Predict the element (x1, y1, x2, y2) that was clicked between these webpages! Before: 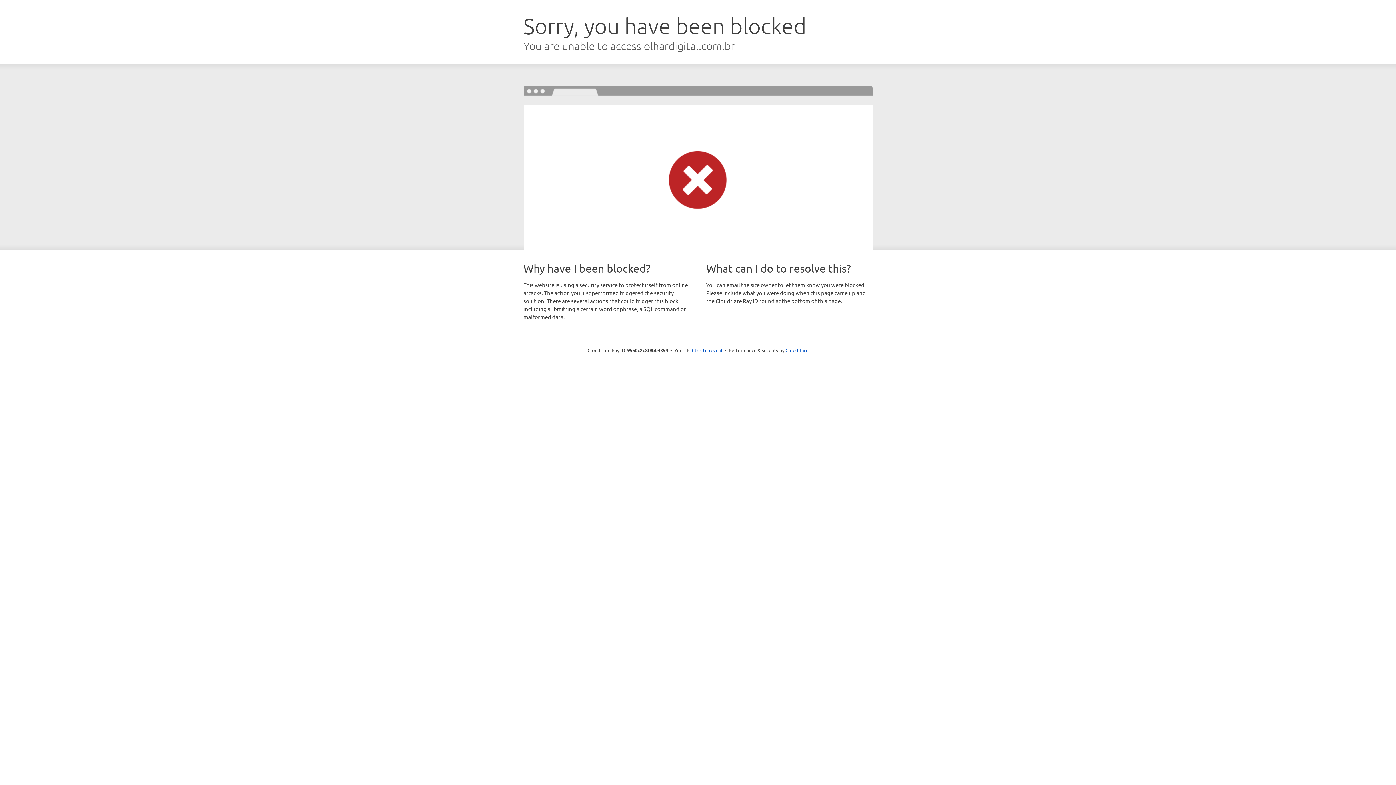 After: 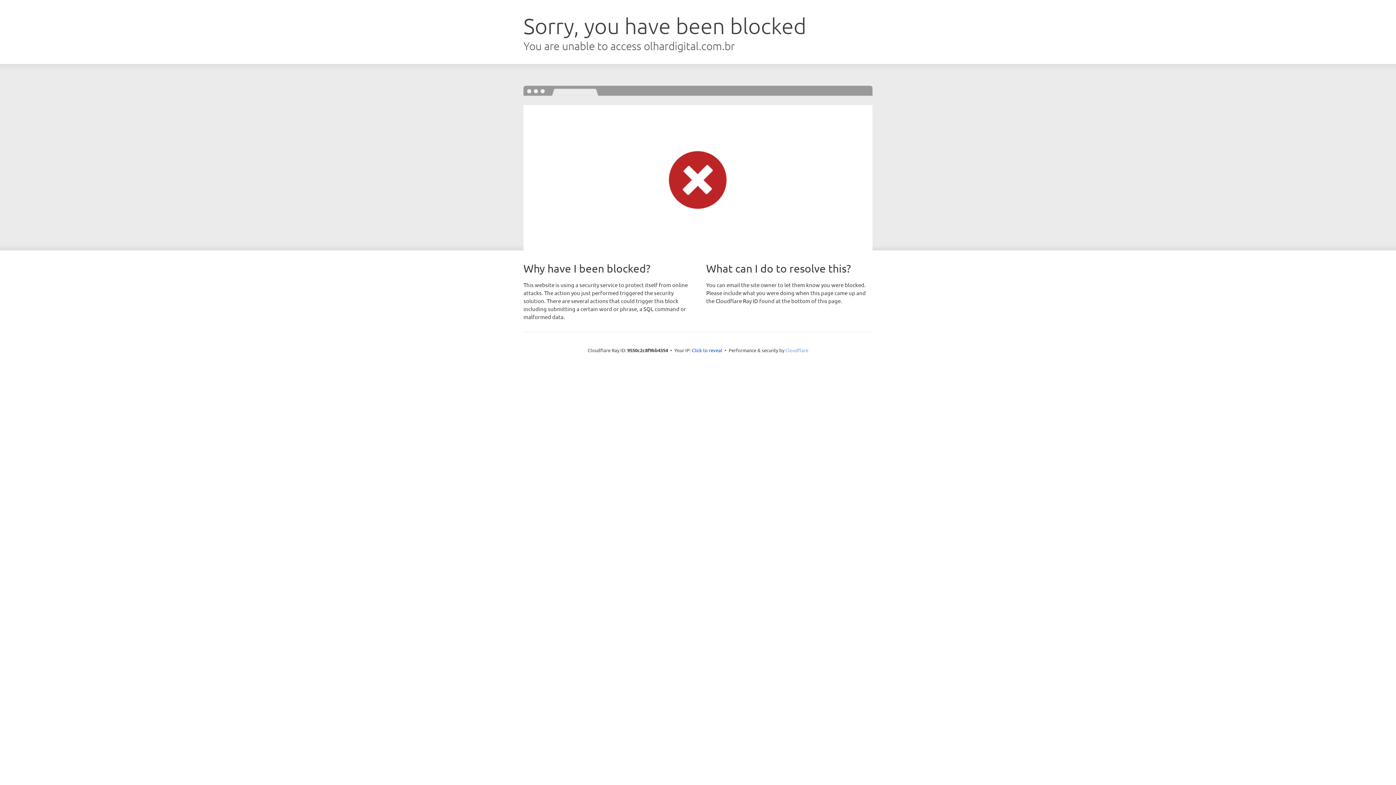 Action: label: Cloudflare bbox: (785, 347, 808, 353)